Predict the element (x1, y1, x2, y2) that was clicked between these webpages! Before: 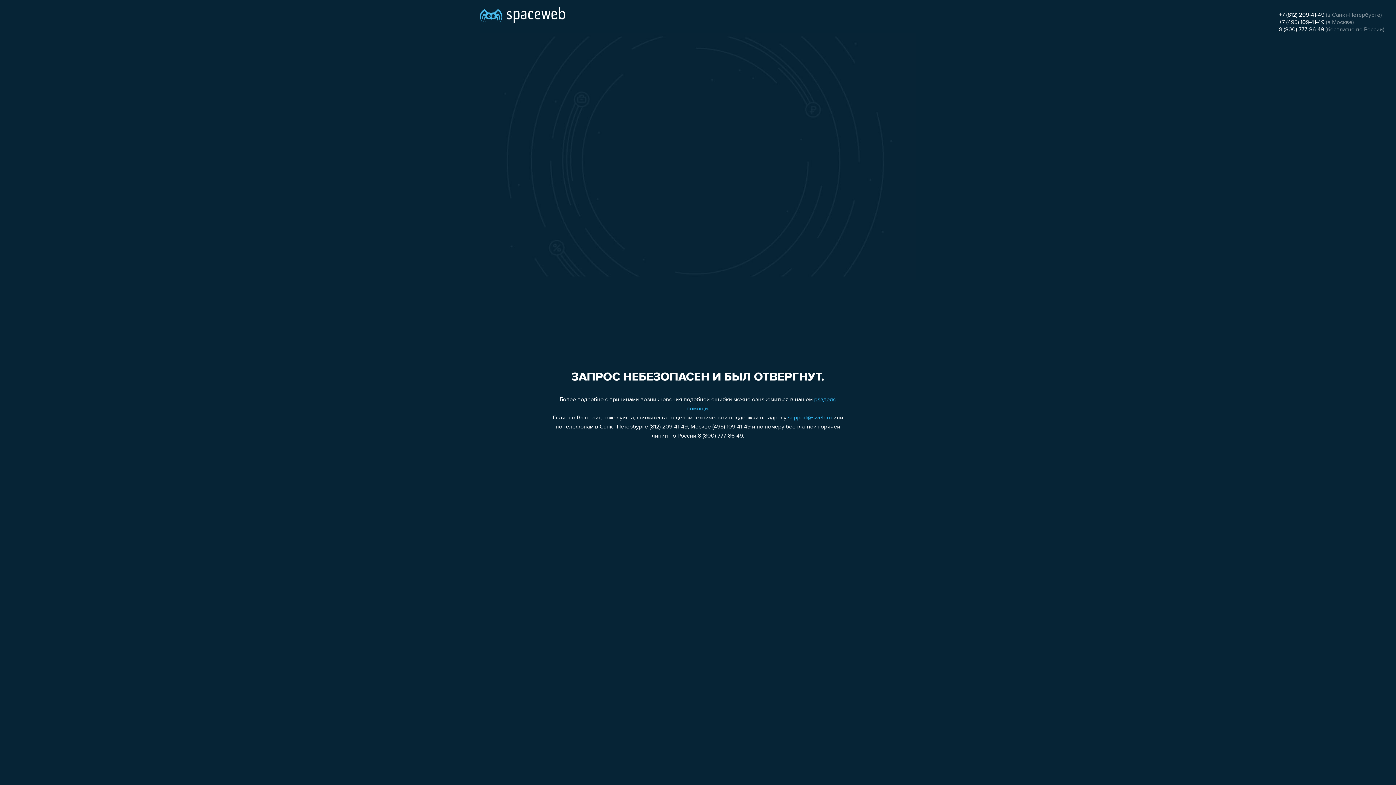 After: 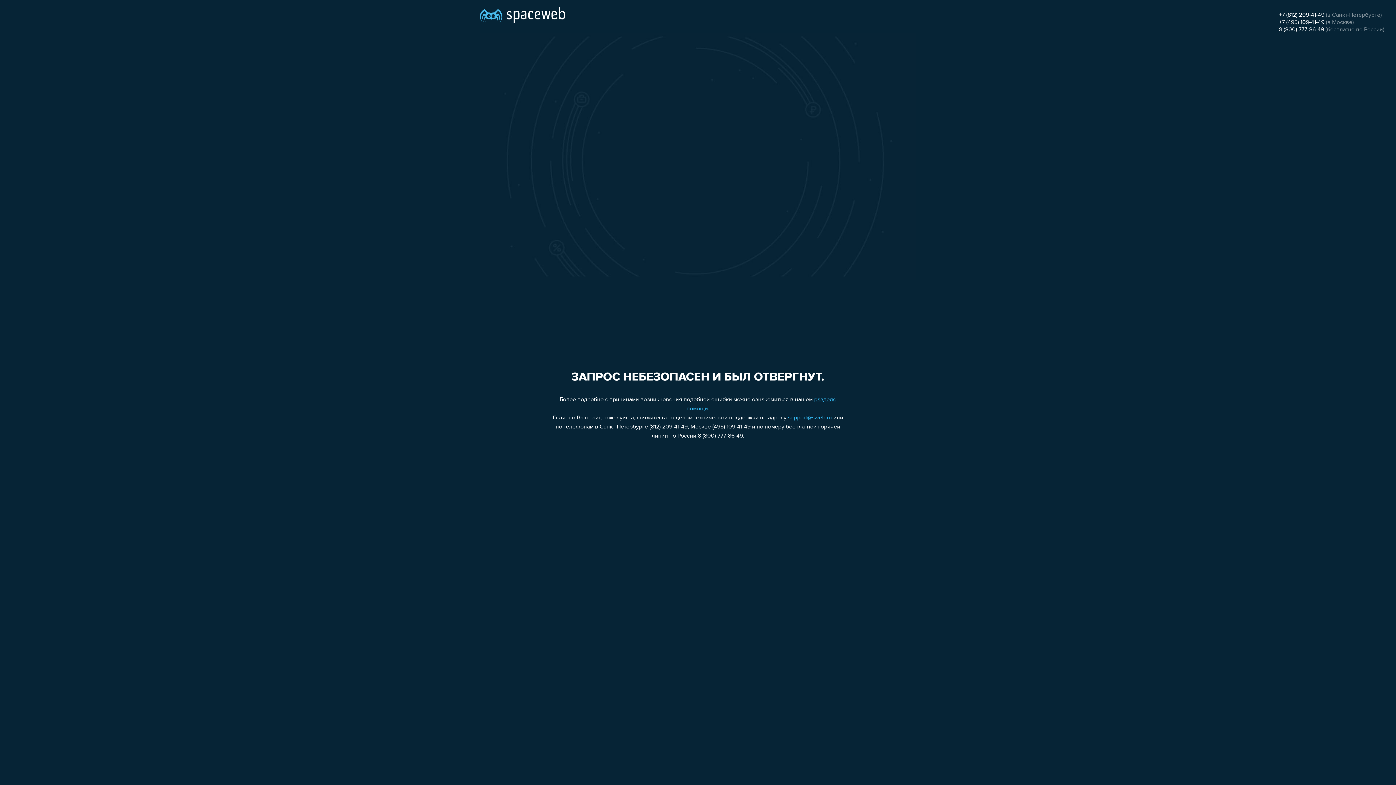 Action: label: +7 (812) 209-41-49 bbox: (1279, 12, 1324, 18)